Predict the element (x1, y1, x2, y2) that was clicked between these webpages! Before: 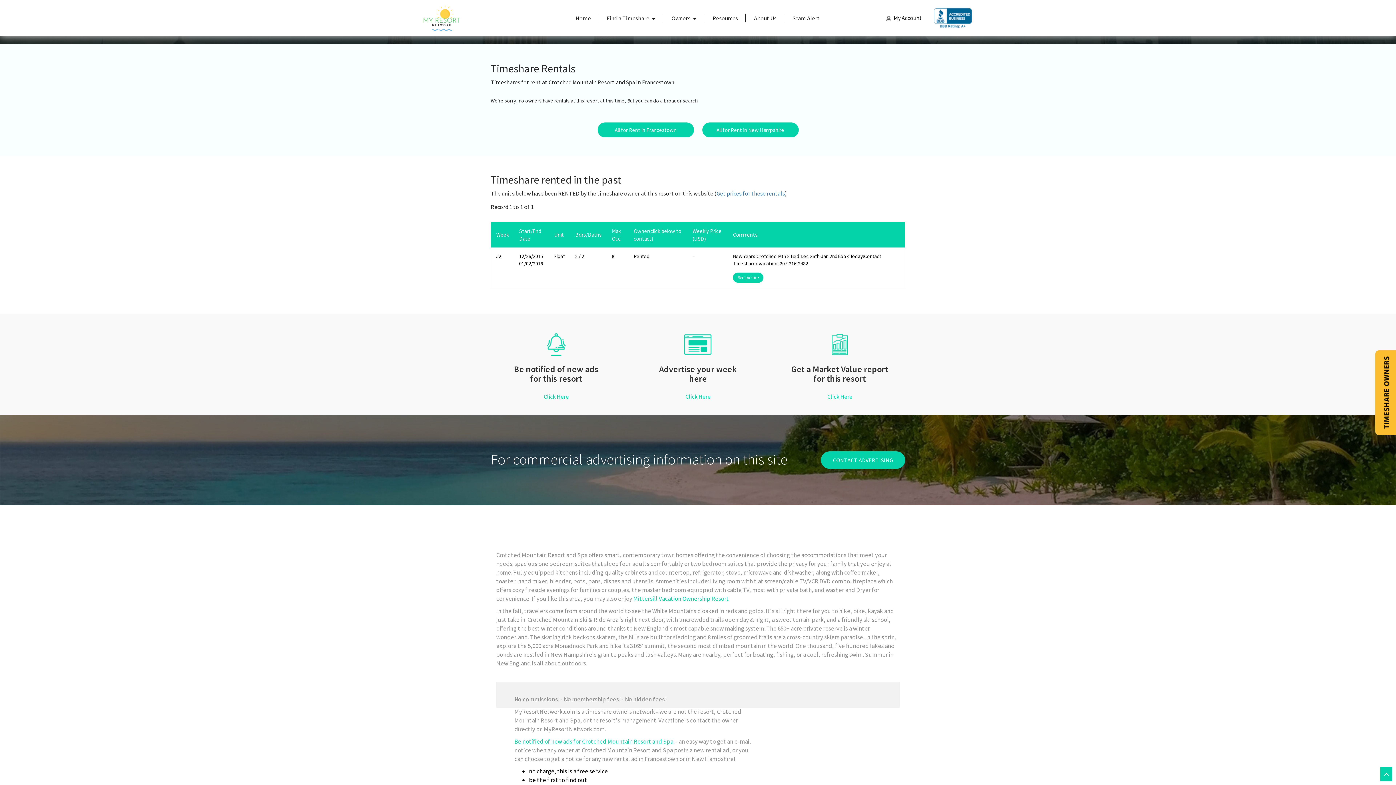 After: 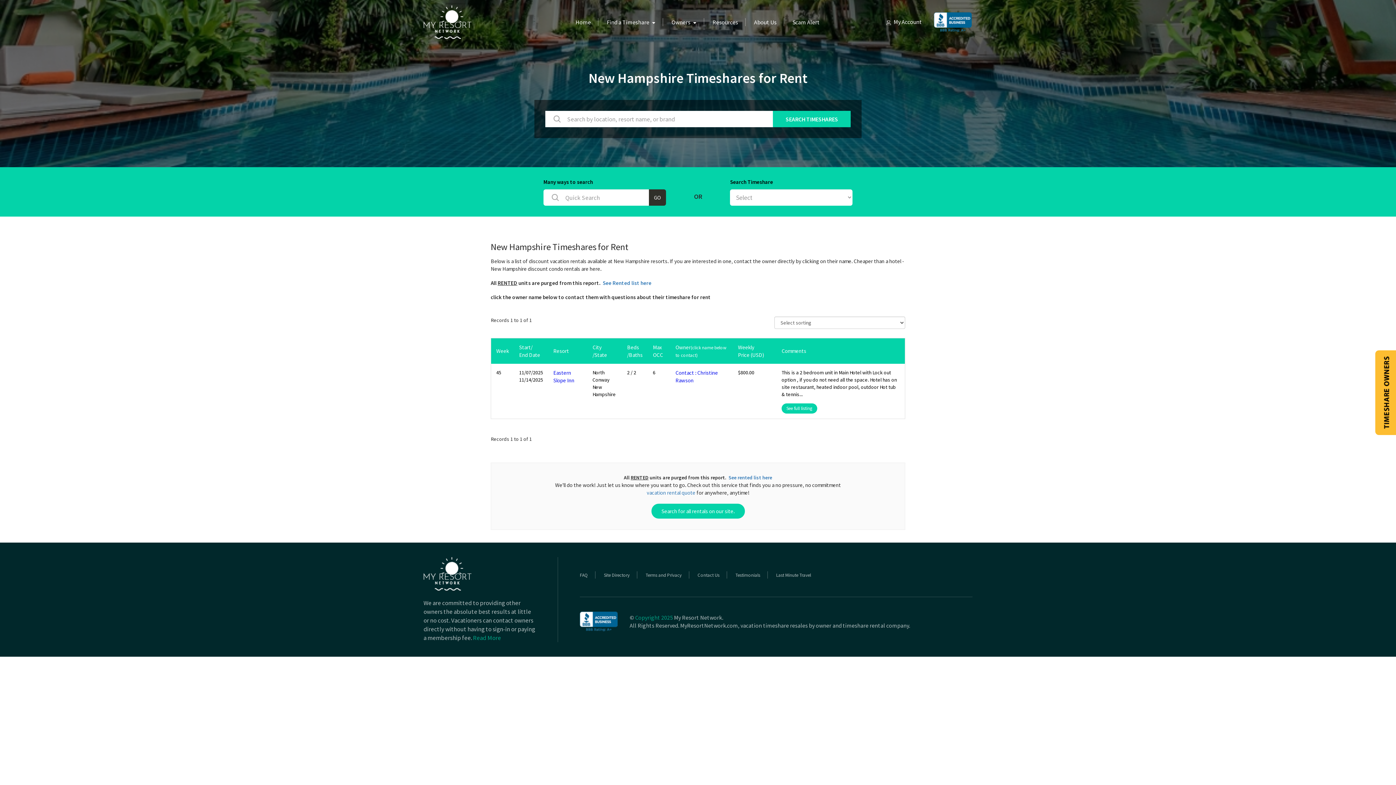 Action: bbox: (702, 122, 798, 137) label: All for Rent in New Hampshire